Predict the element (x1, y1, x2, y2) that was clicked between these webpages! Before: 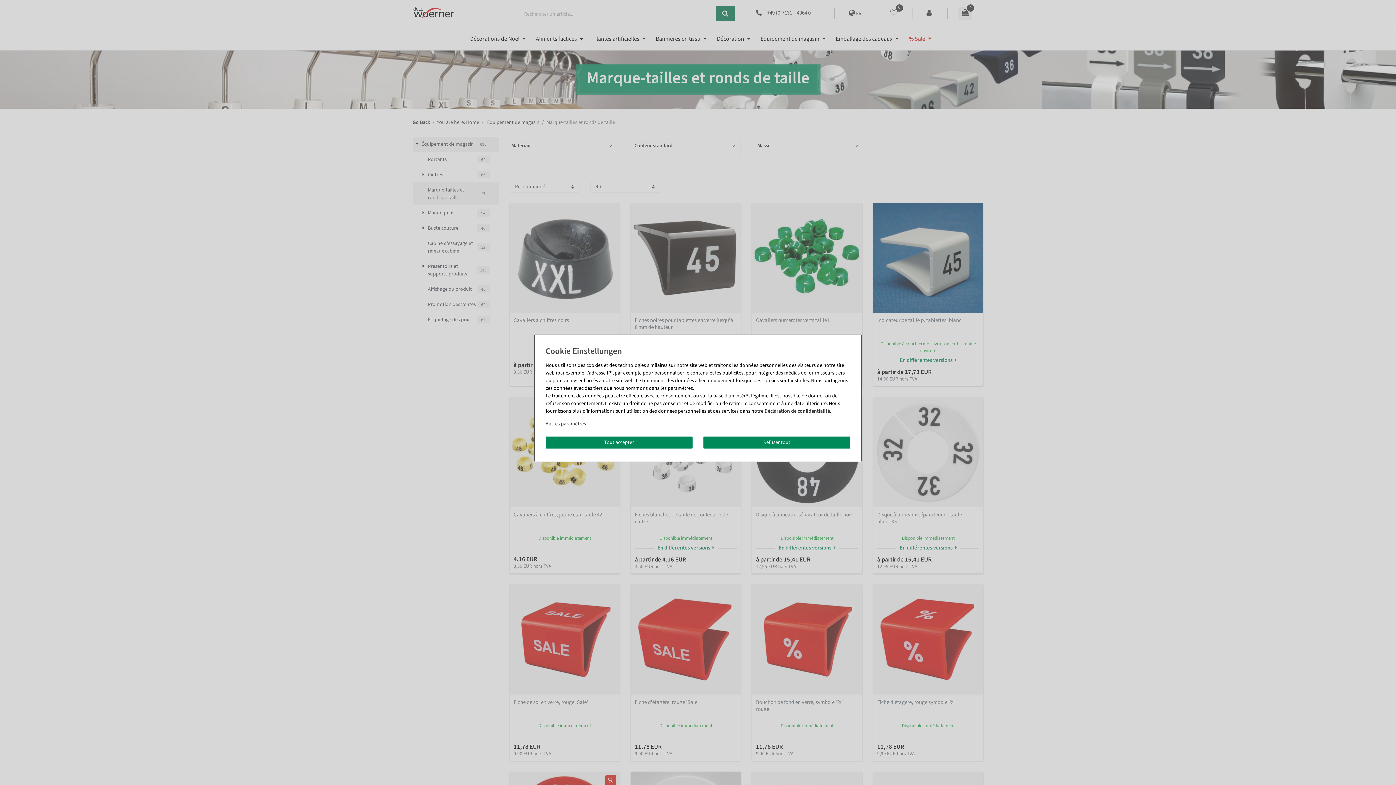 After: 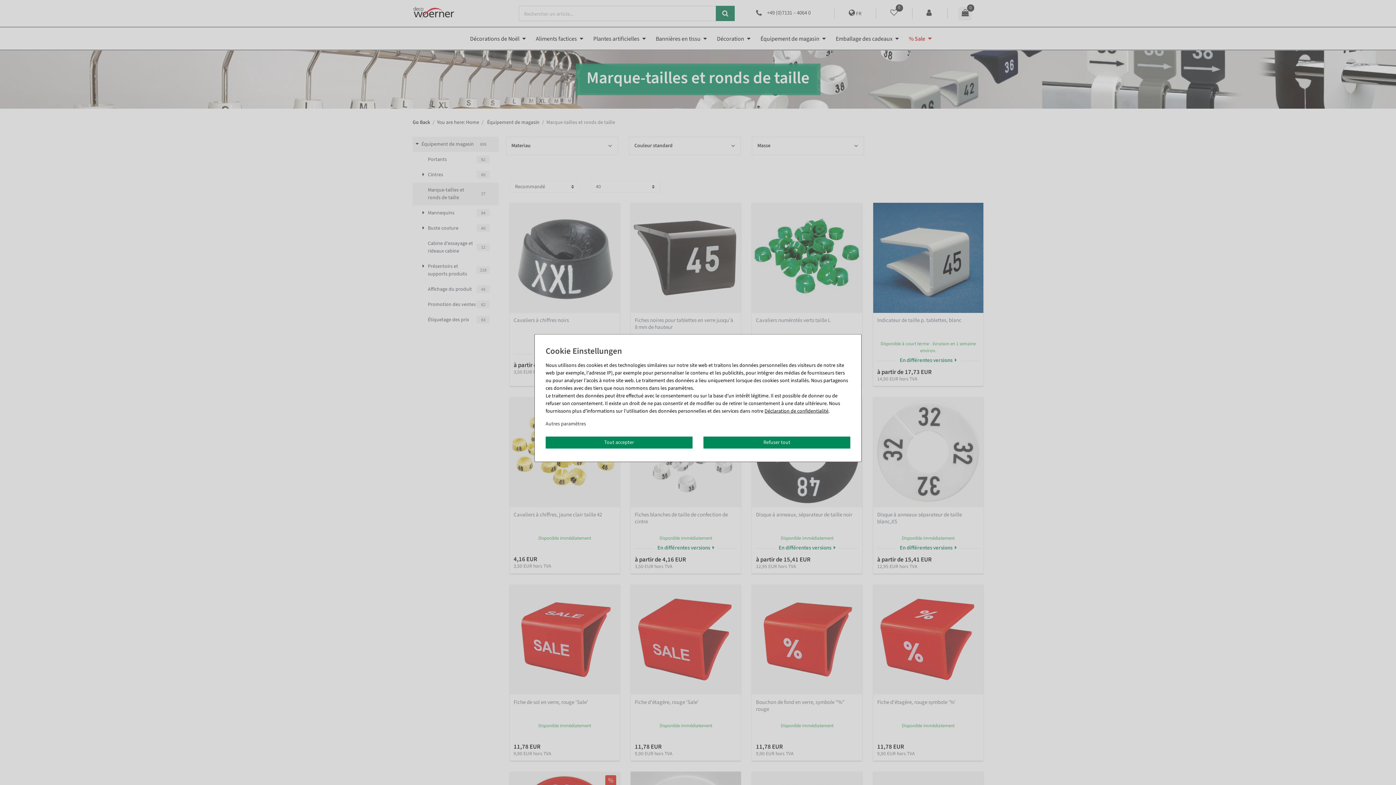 Action: label: Déclaration de confidentialité bbox: (764, 407, 830, 414)